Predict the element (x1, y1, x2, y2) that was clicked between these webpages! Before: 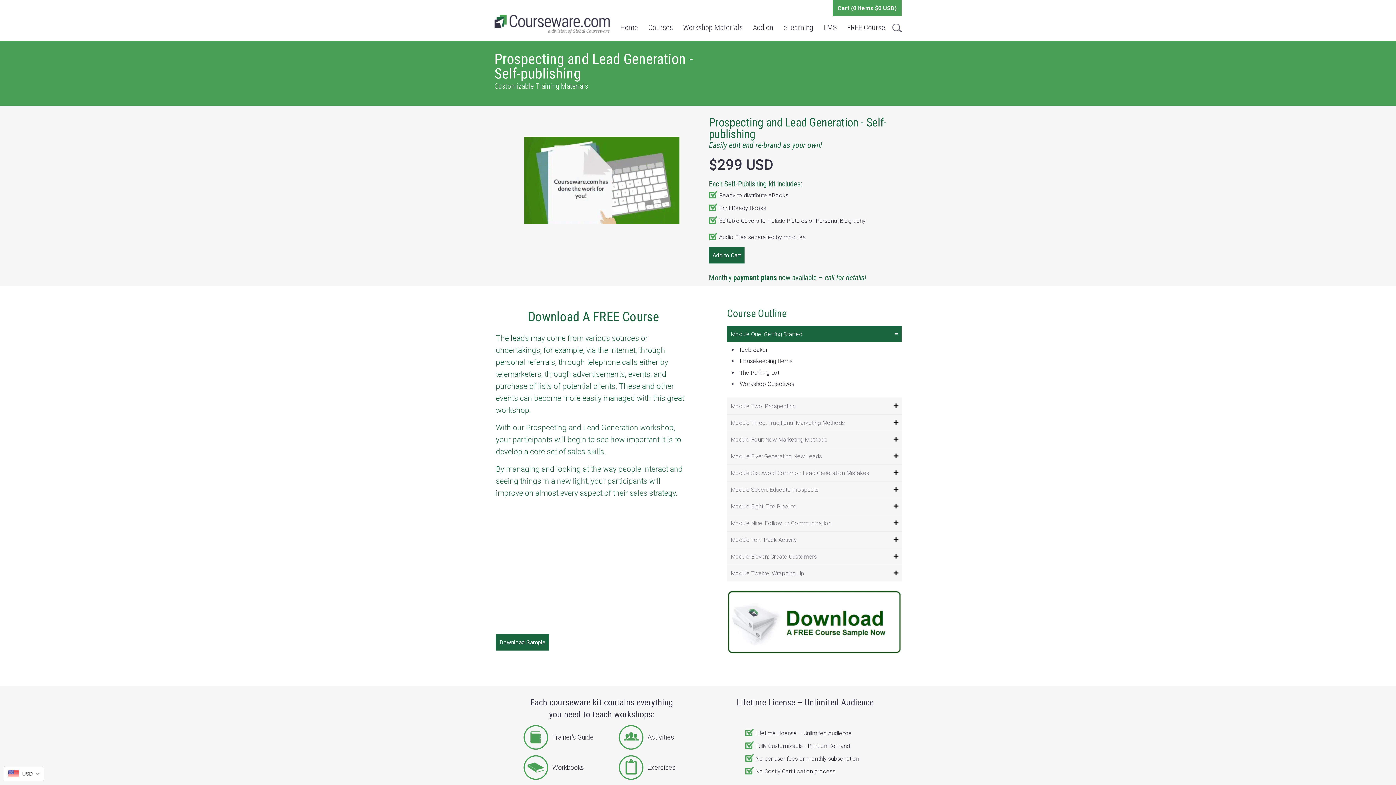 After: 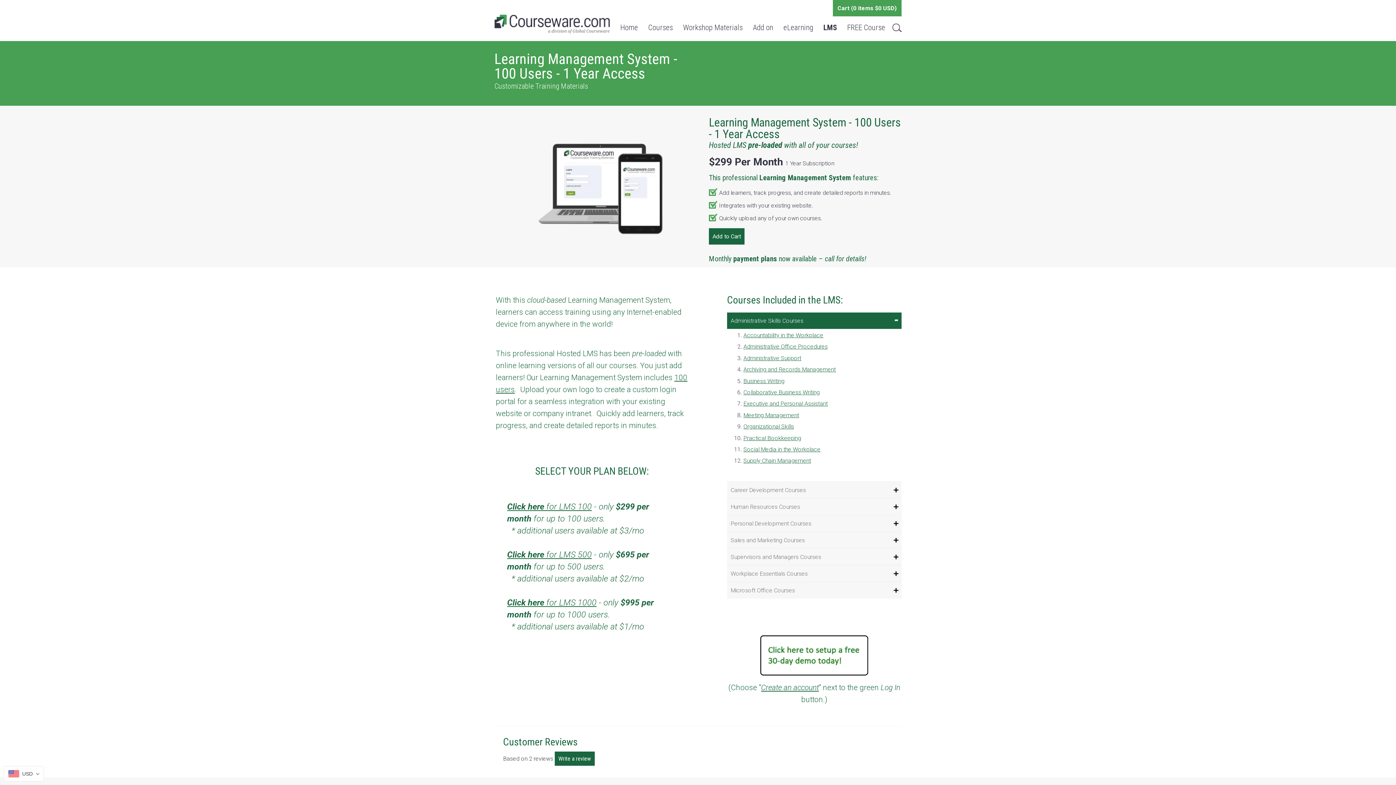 Action: bbox: (816, 20, 837, 35) label: LMS